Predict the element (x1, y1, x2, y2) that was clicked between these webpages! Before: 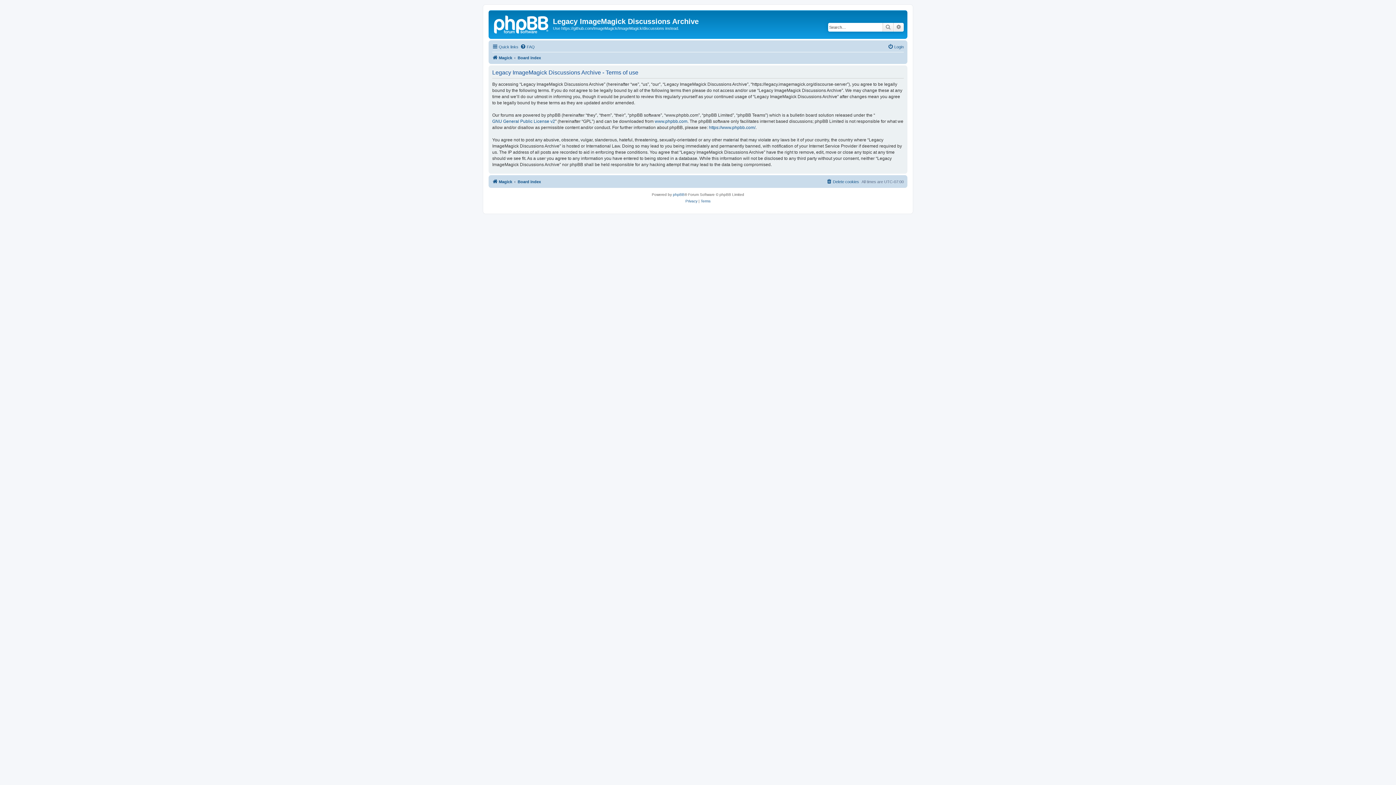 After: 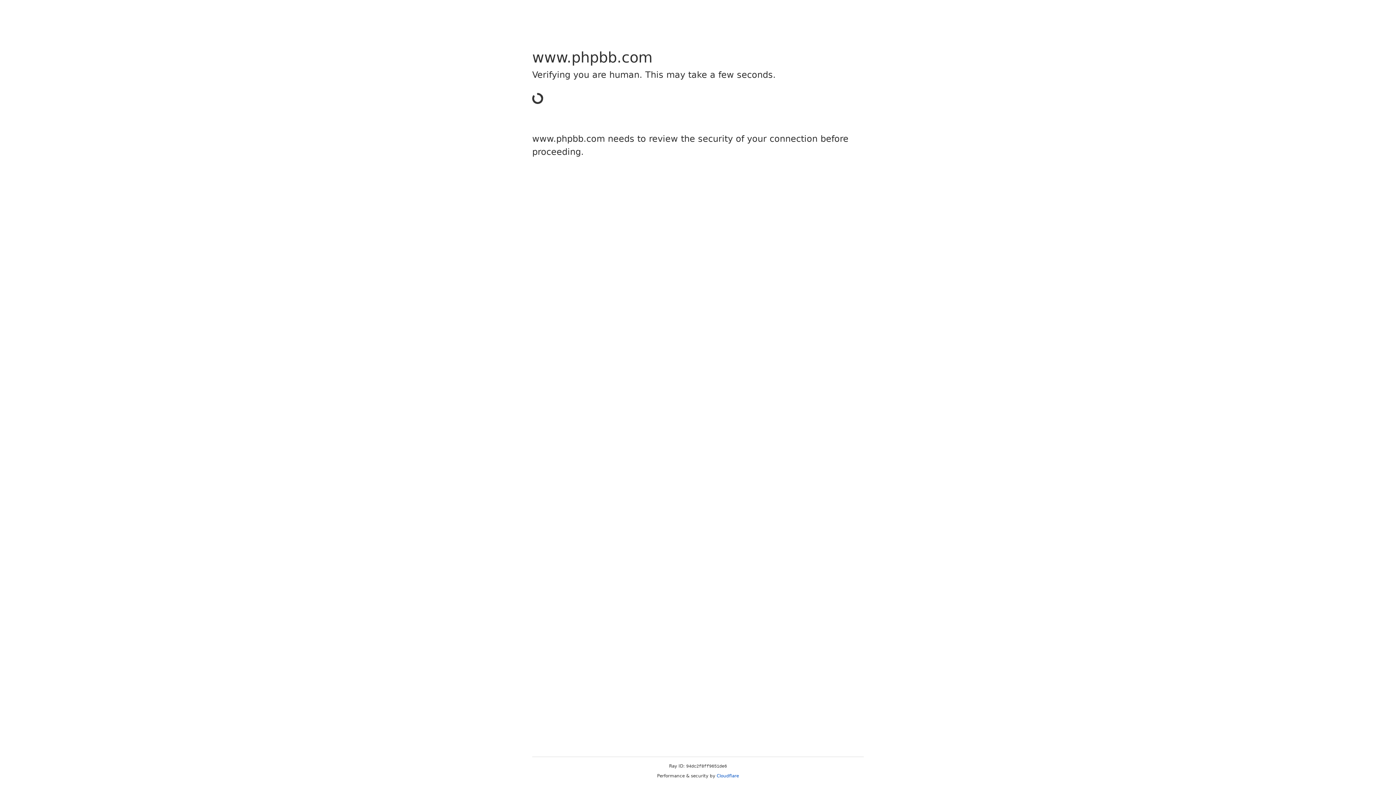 Action: label: phpBB bbox: (673, 191, 684, 198)